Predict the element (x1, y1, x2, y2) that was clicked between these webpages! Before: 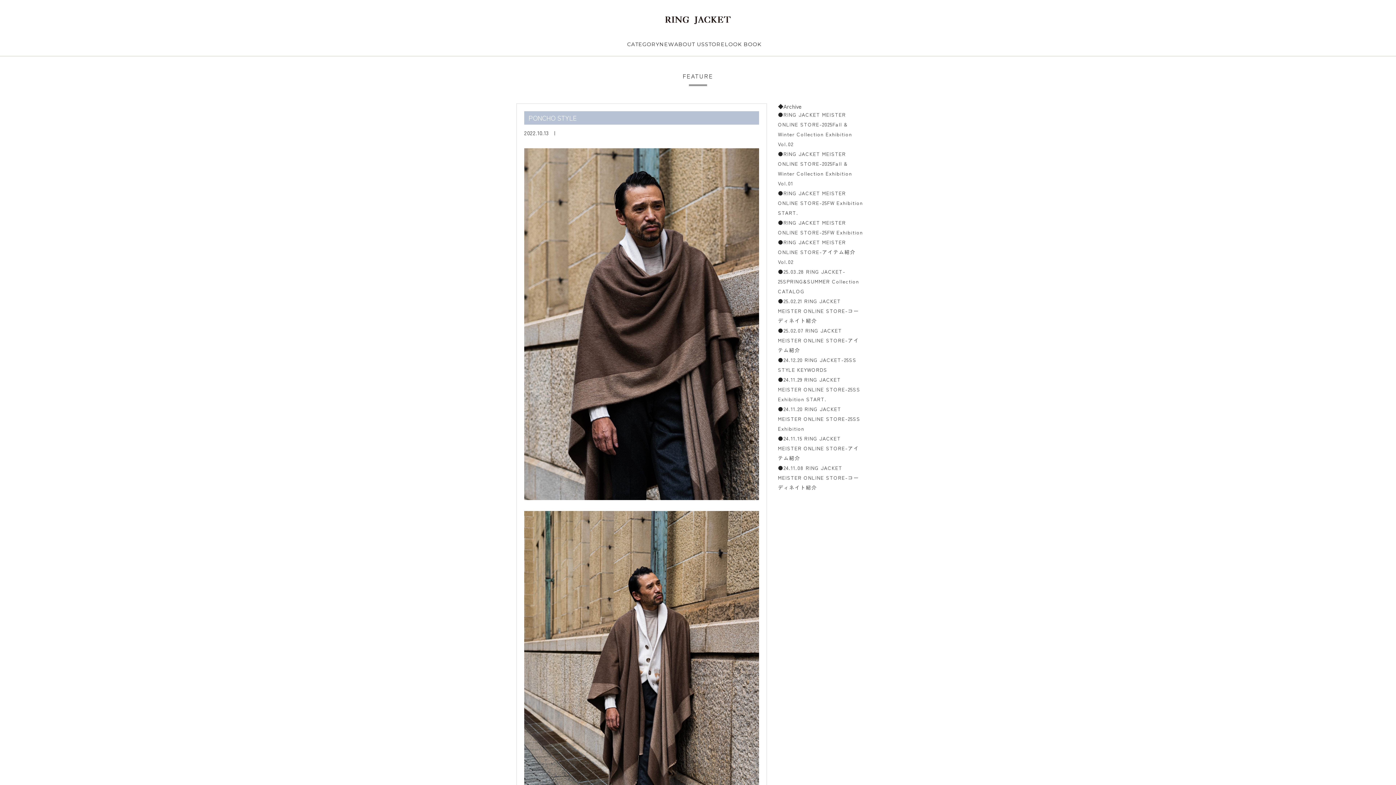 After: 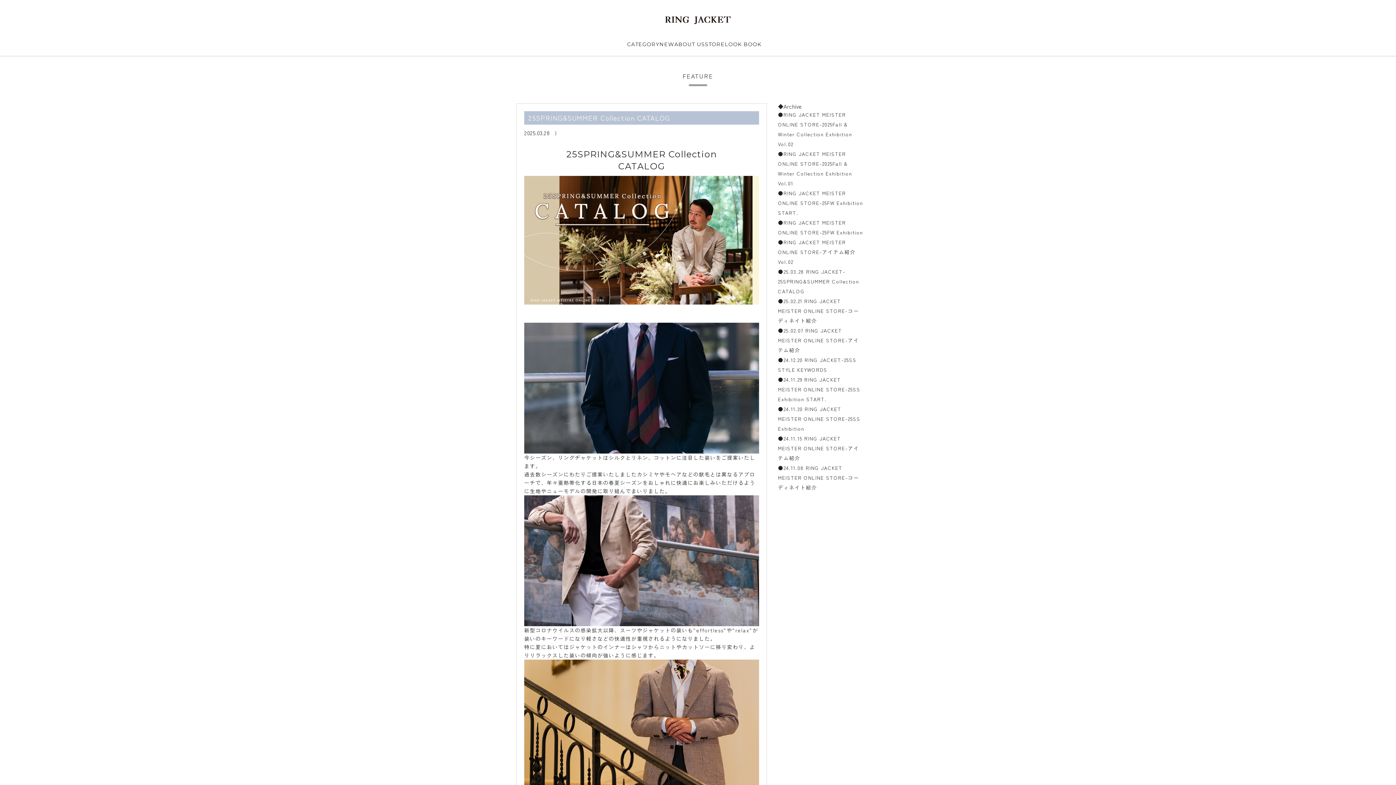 Action: label: ●25.03.28 RING JACKET-25SPRING&SUMMER Collection CATALOG bbox: (778, 267, 859, 294)